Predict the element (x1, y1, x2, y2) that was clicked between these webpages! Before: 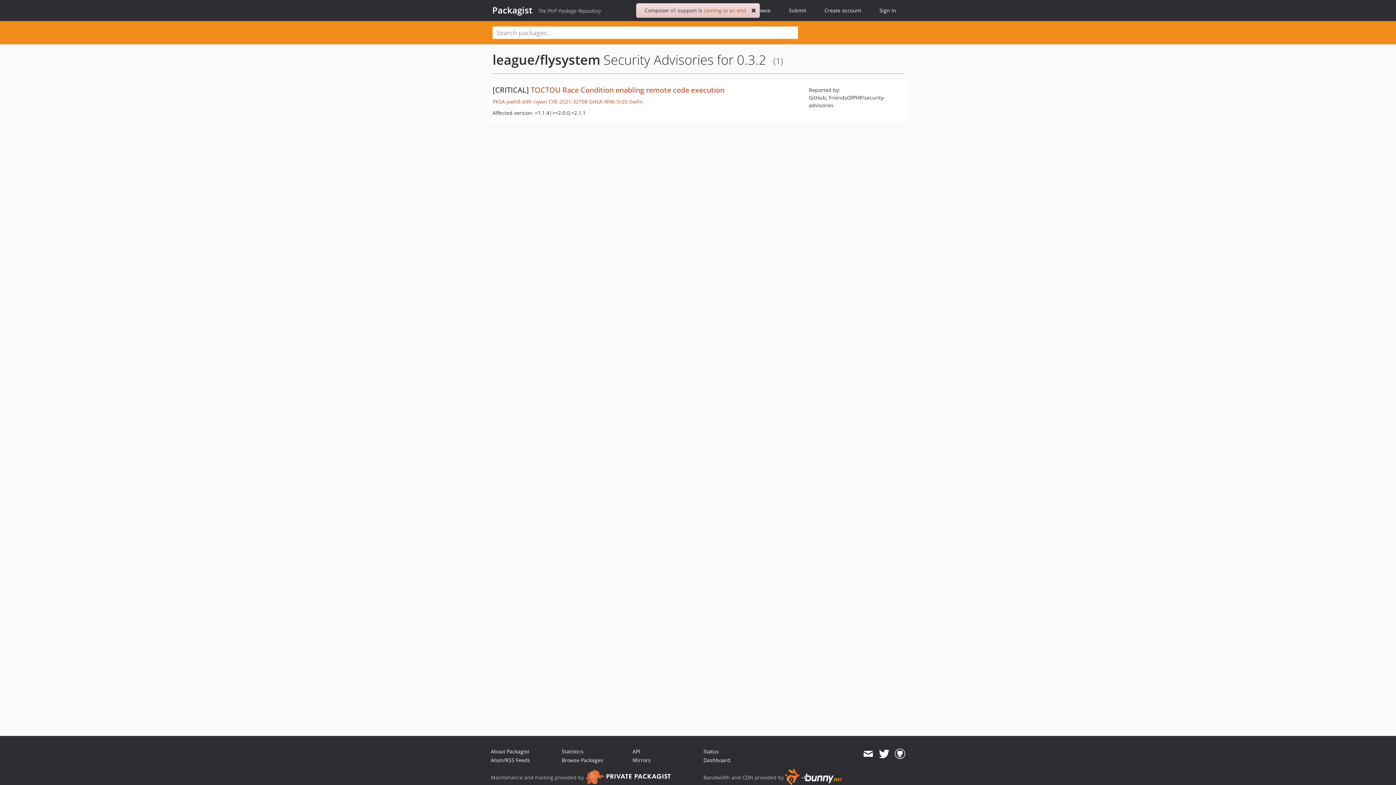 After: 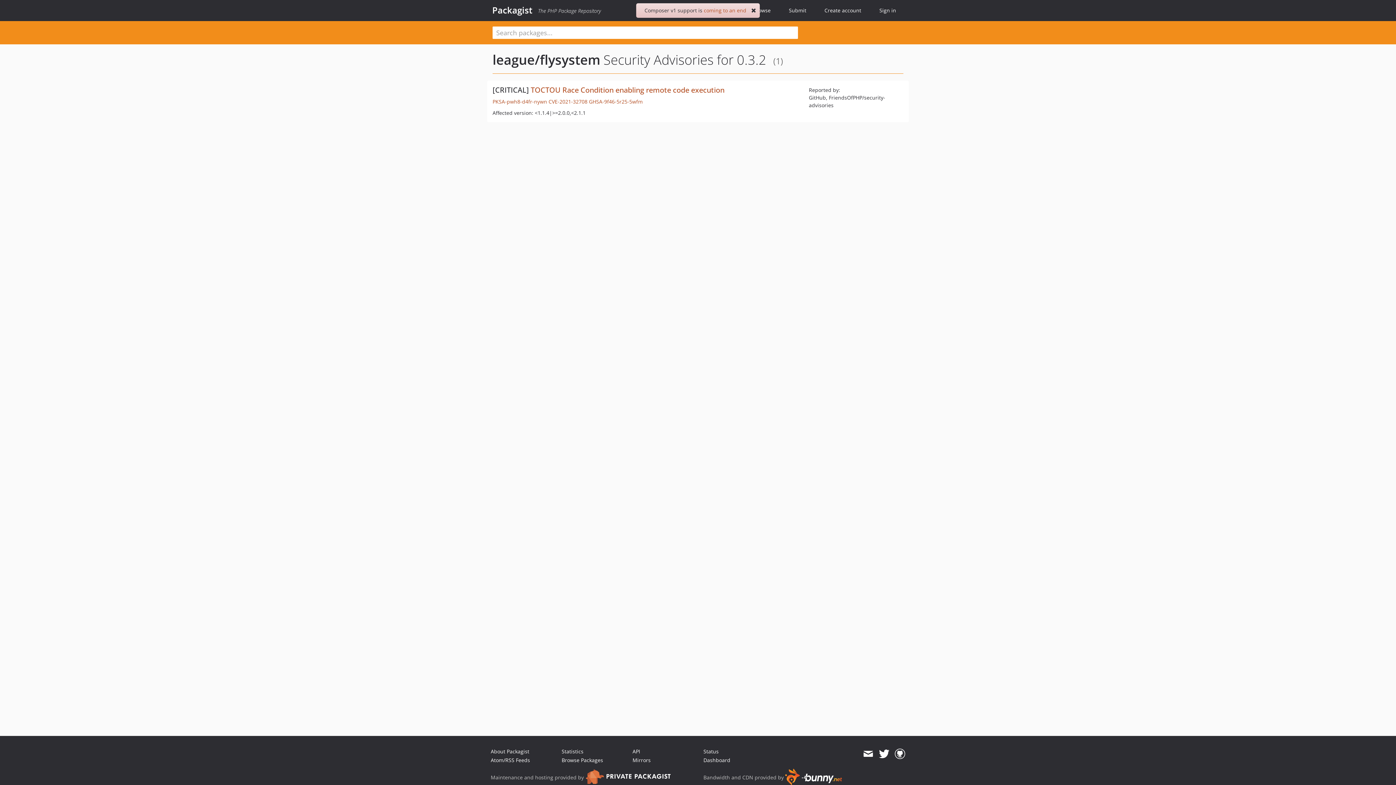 Action: bbox: (863, 747, 873, 760)